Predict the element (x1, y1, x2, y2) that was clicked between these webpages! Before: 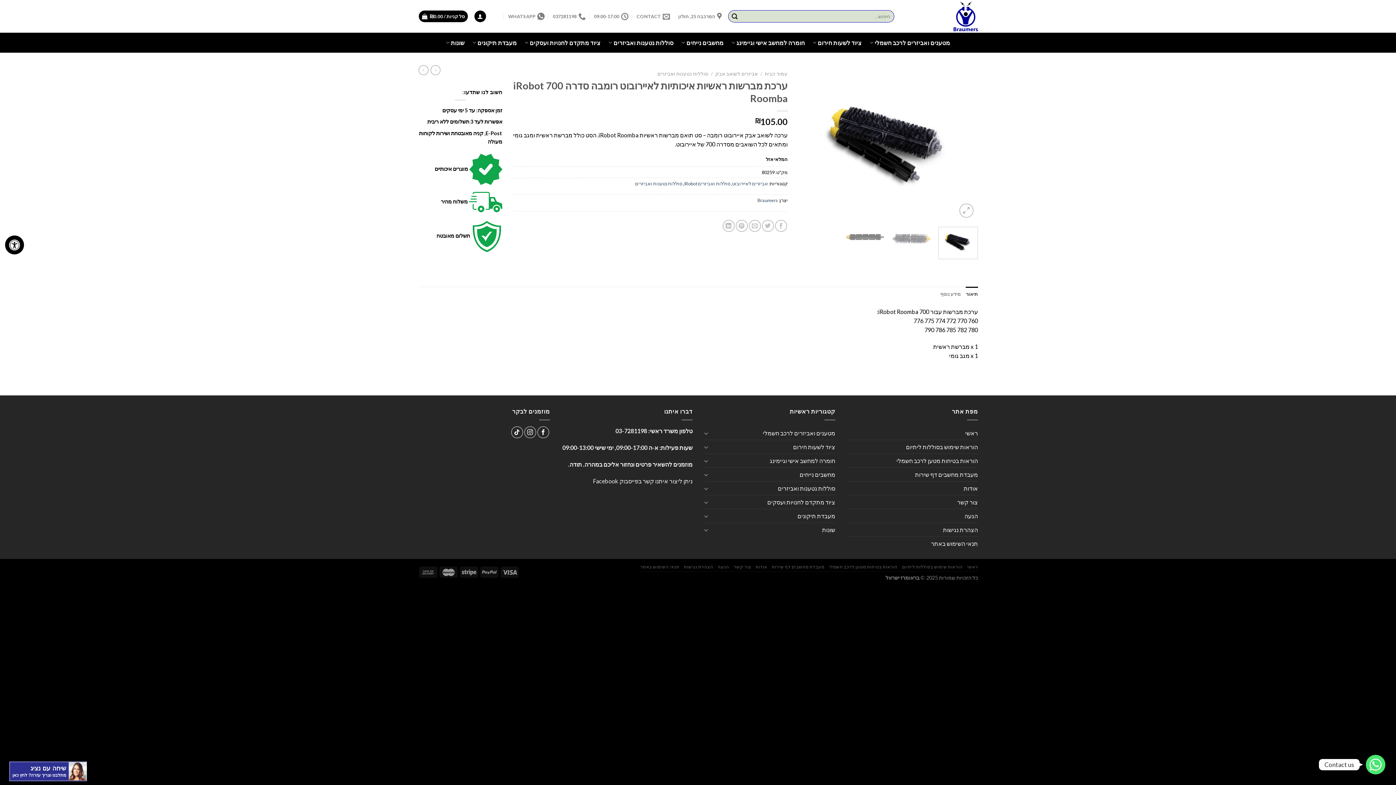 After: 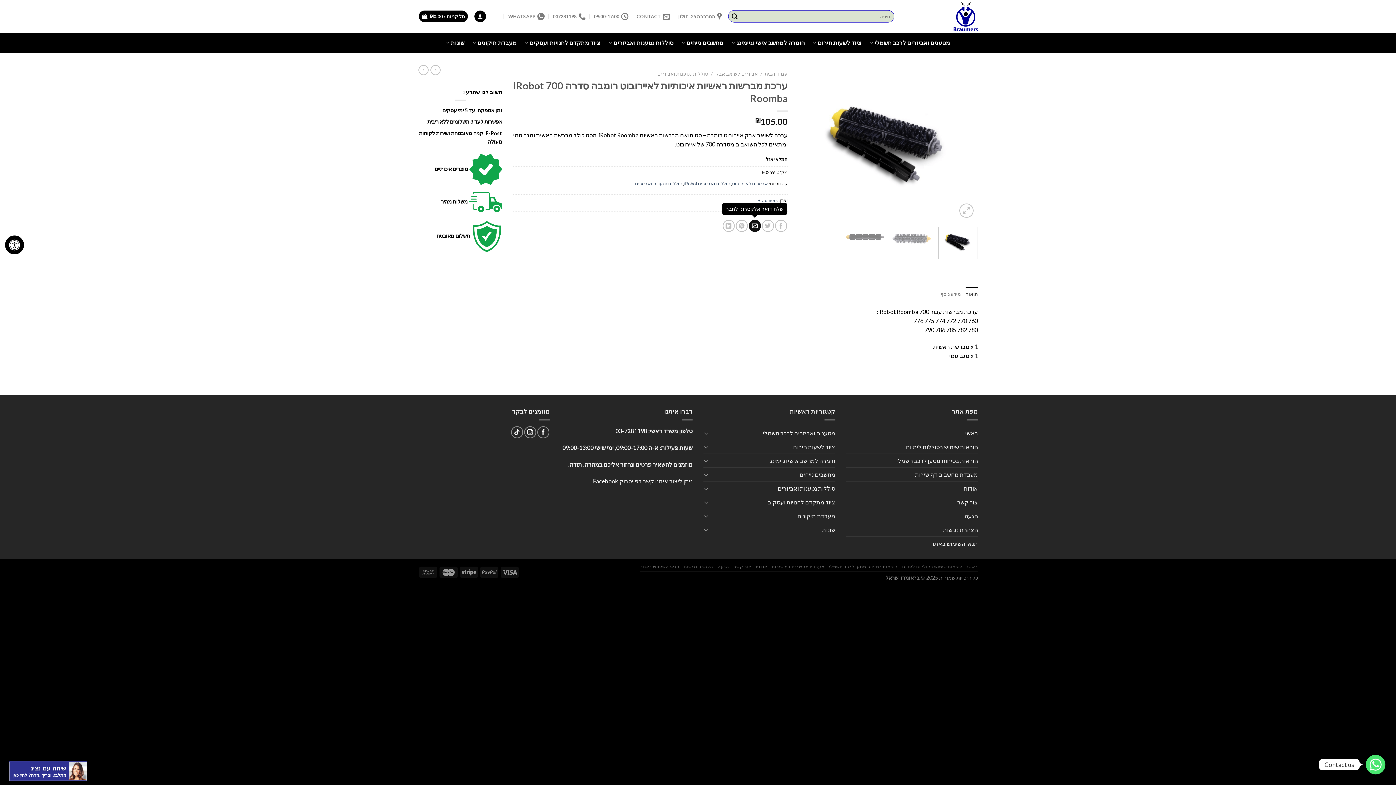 Action: bbox: (749, 220, 761, 232) label: שלח דואר אלקטרוני לחבר